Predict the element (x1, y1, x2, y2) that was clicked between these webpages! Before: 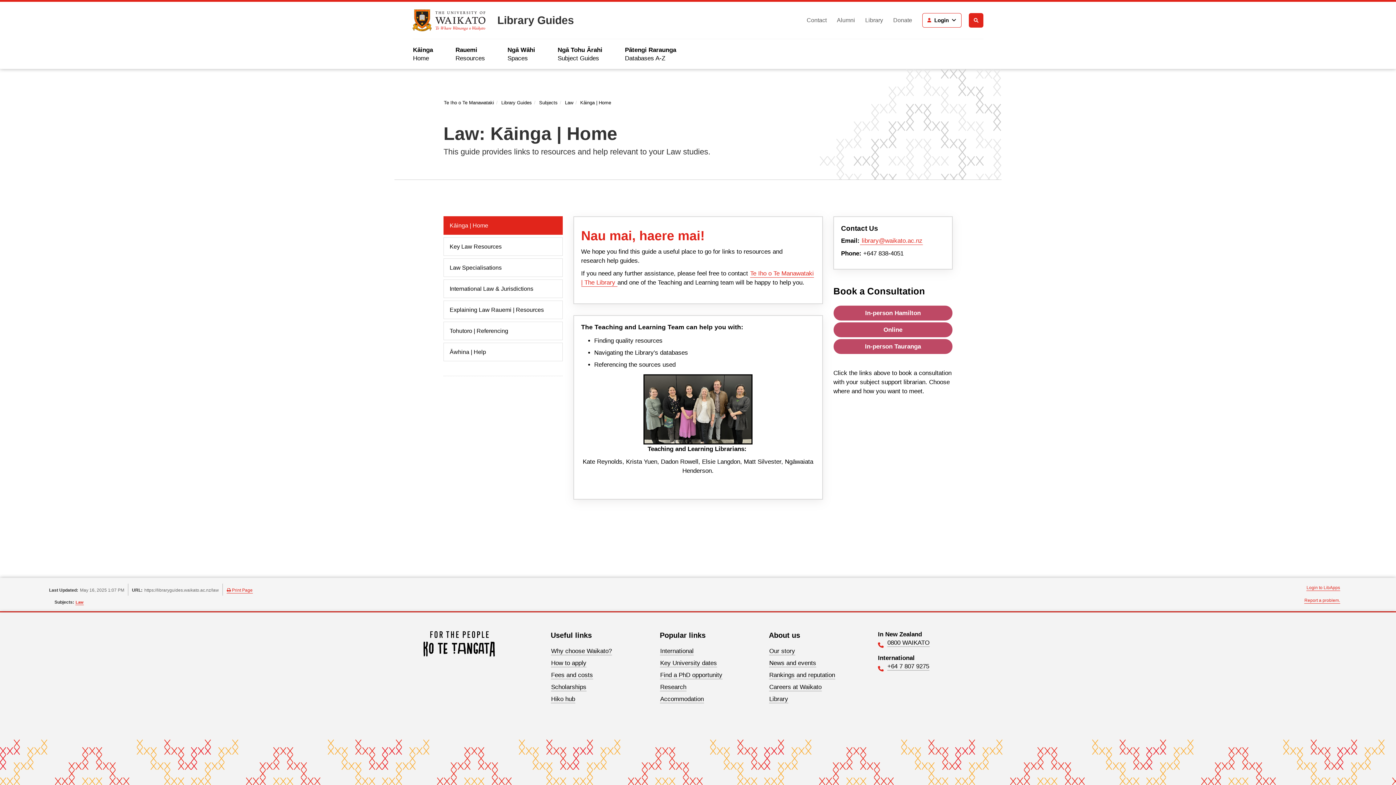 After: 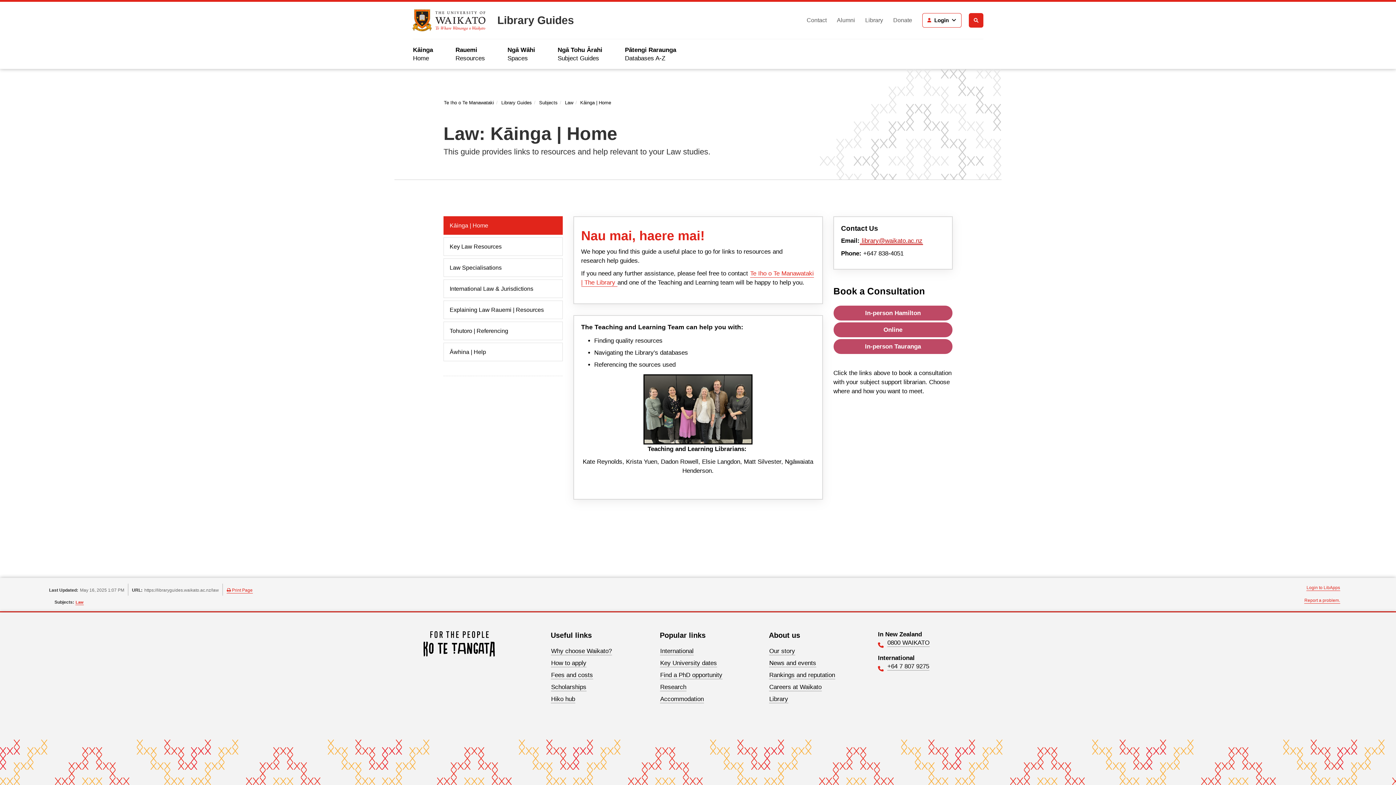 Action: label:  library@waikato.ac.nz bbox: (859, 237, 923, 245)